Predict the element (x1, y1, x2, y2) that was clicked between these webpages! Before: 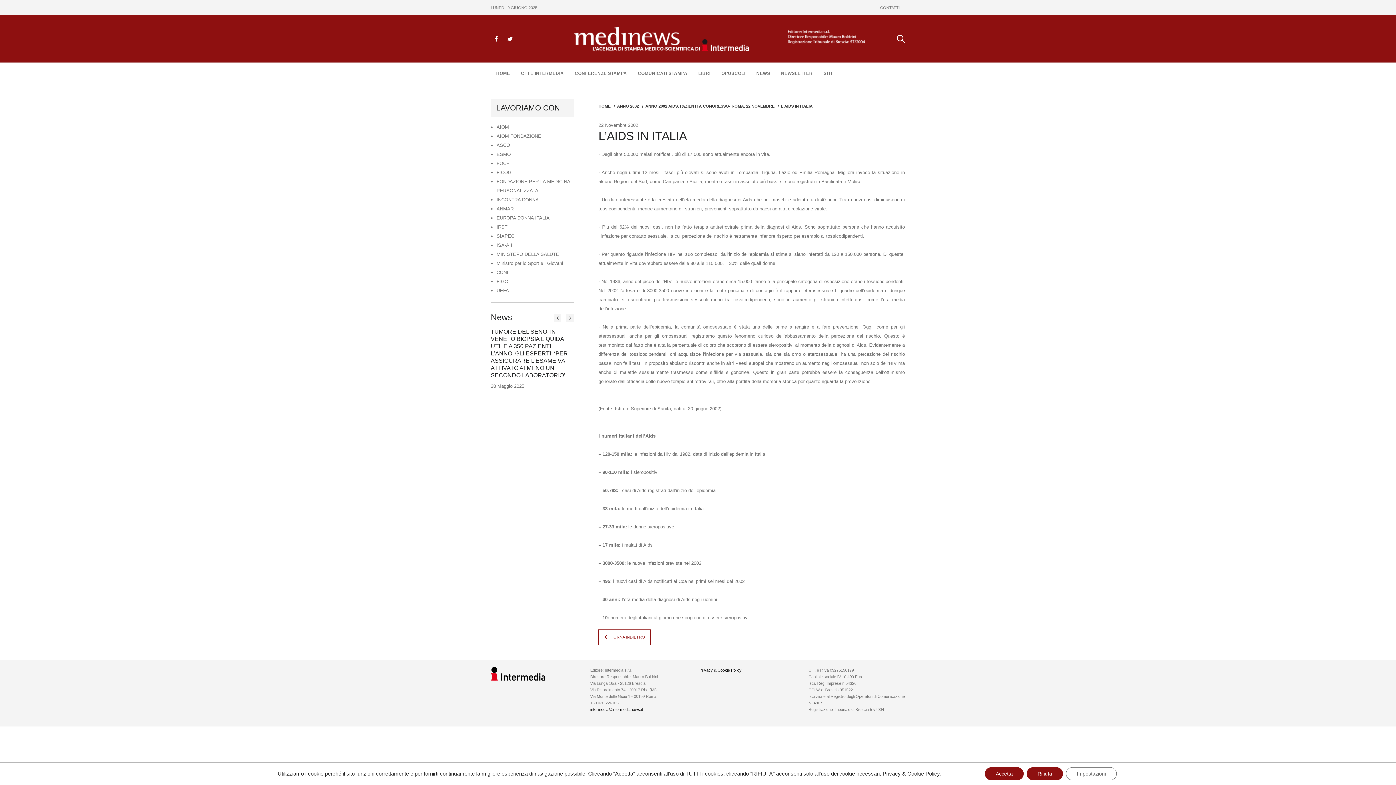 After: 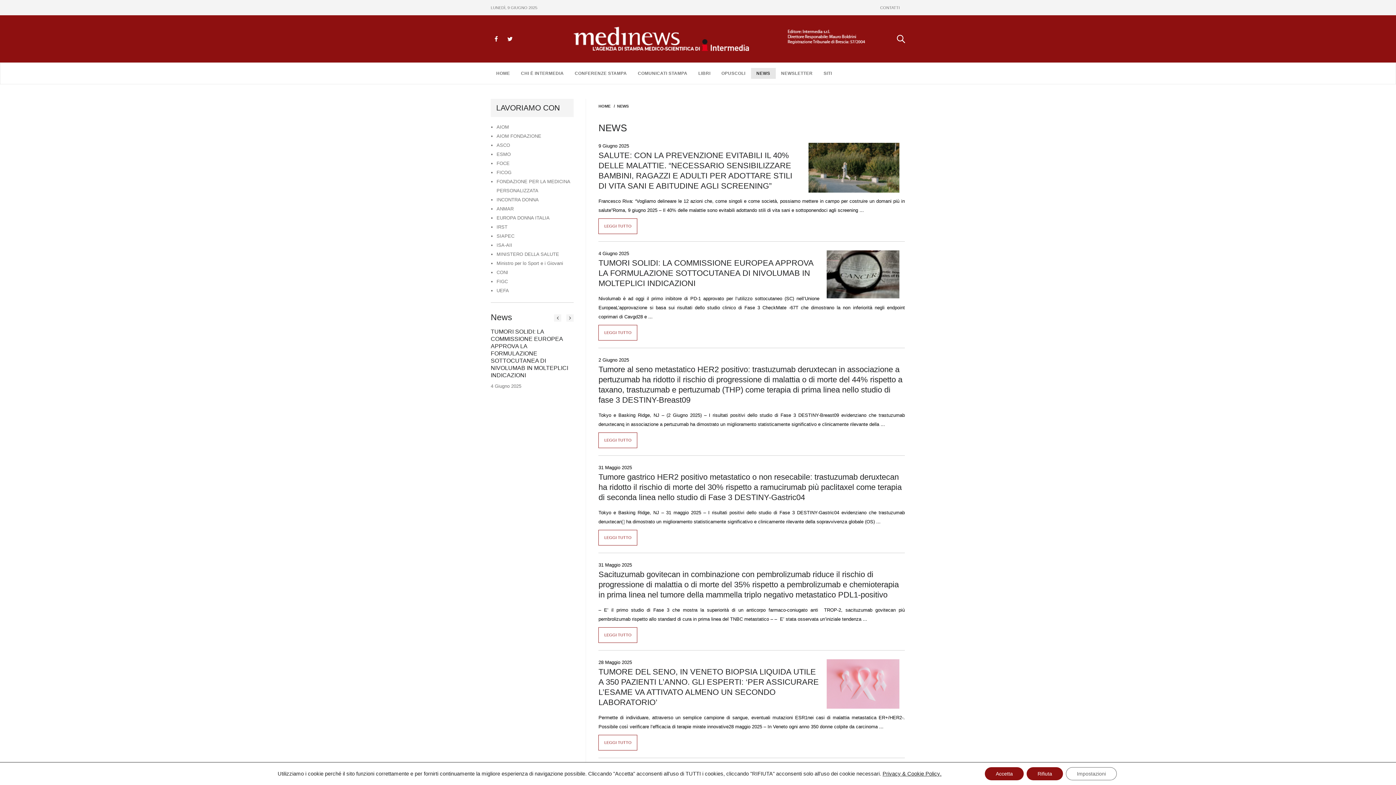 Action: label: NEWS bbox: (751, 68, 775, 78)